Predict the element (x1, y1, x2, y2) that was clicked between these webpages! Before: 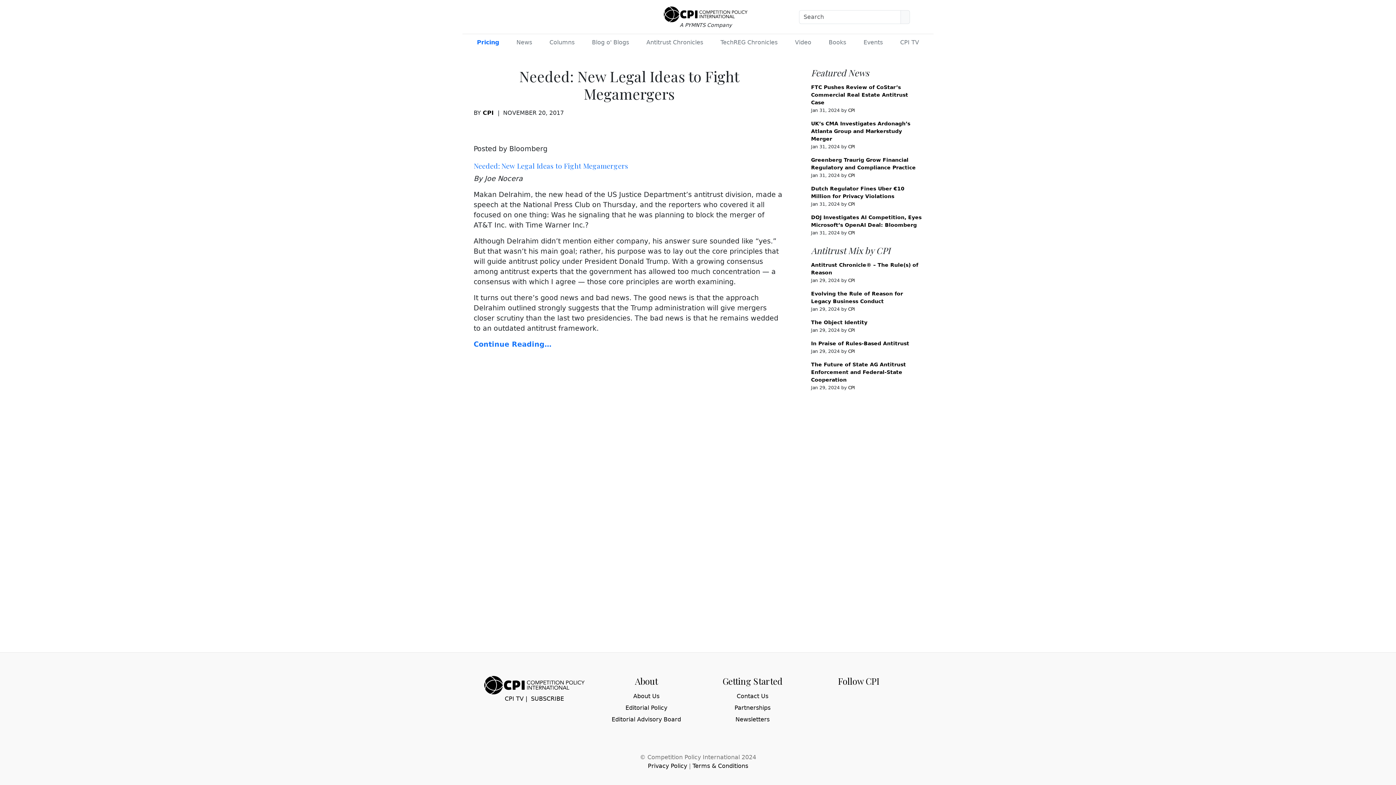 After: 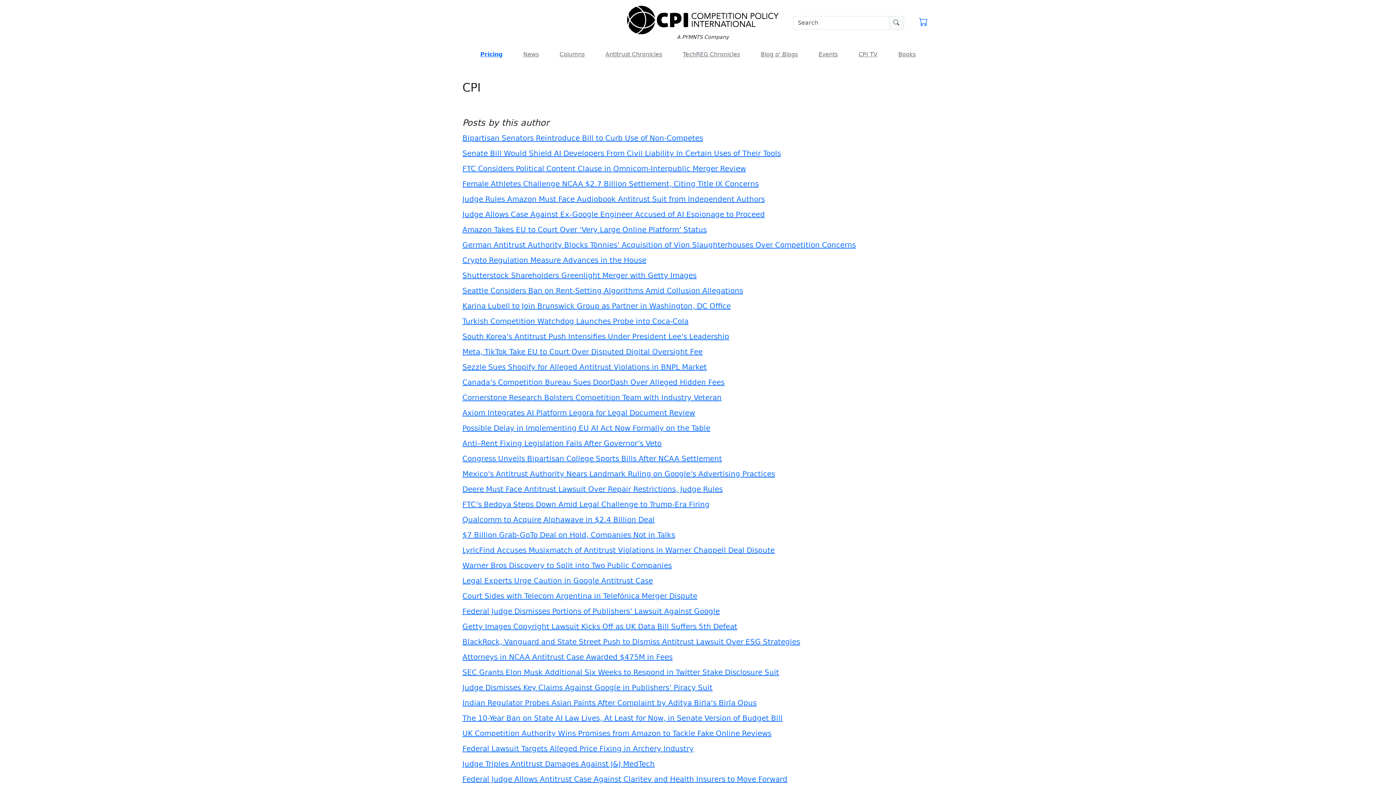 Action: label: CPI bbox: (848, 201, 855, 206)